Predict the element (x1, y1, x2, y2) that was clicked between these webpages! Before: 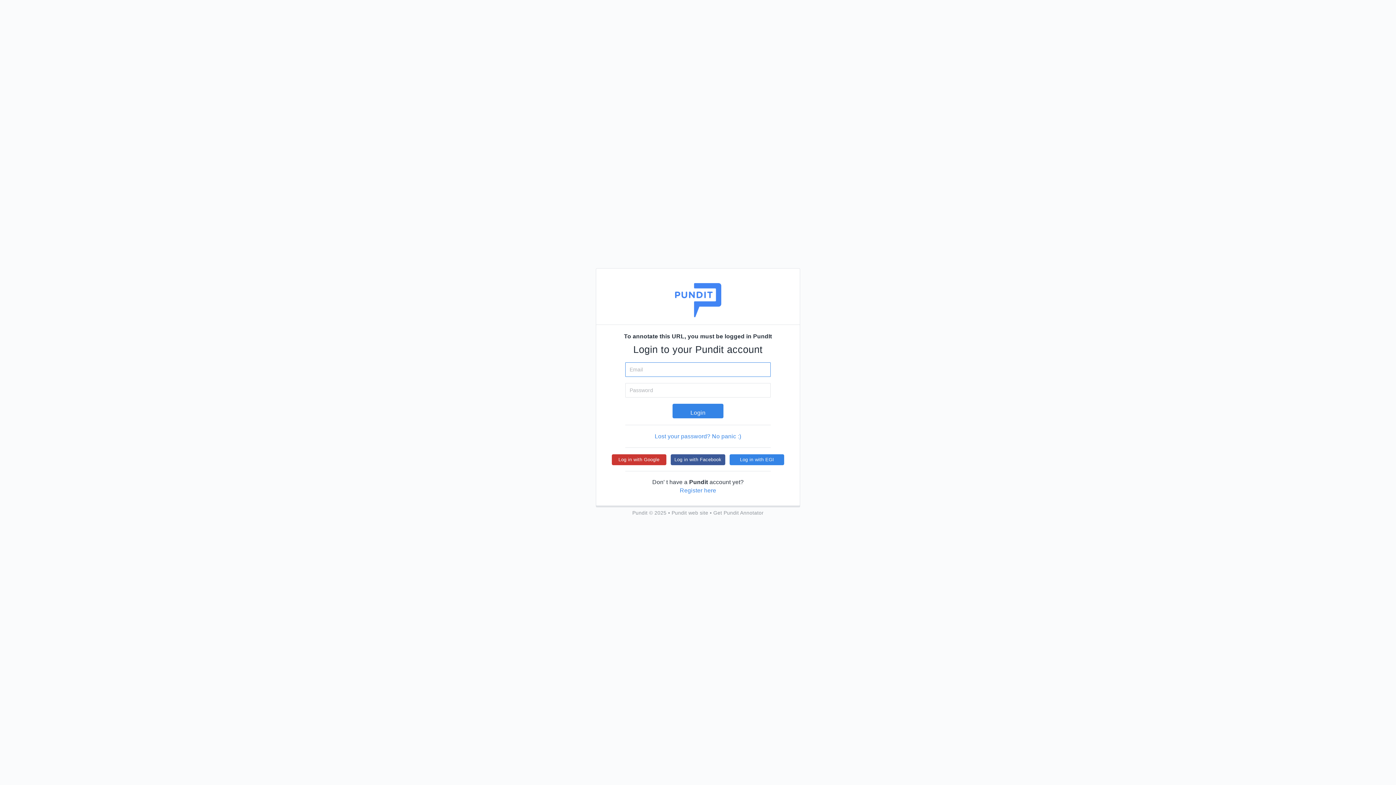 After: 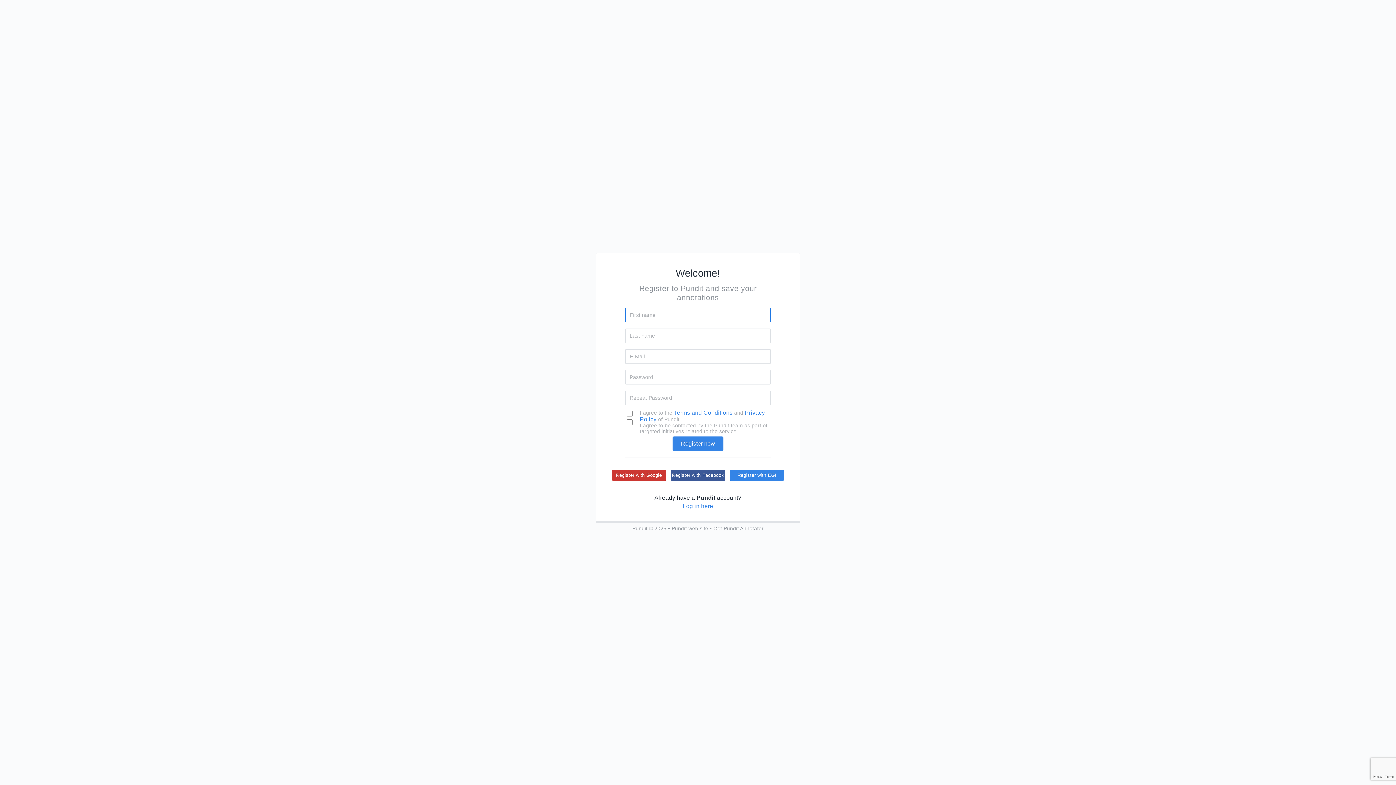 Action: label: Register here bbox: (679, 487, 716, 493)